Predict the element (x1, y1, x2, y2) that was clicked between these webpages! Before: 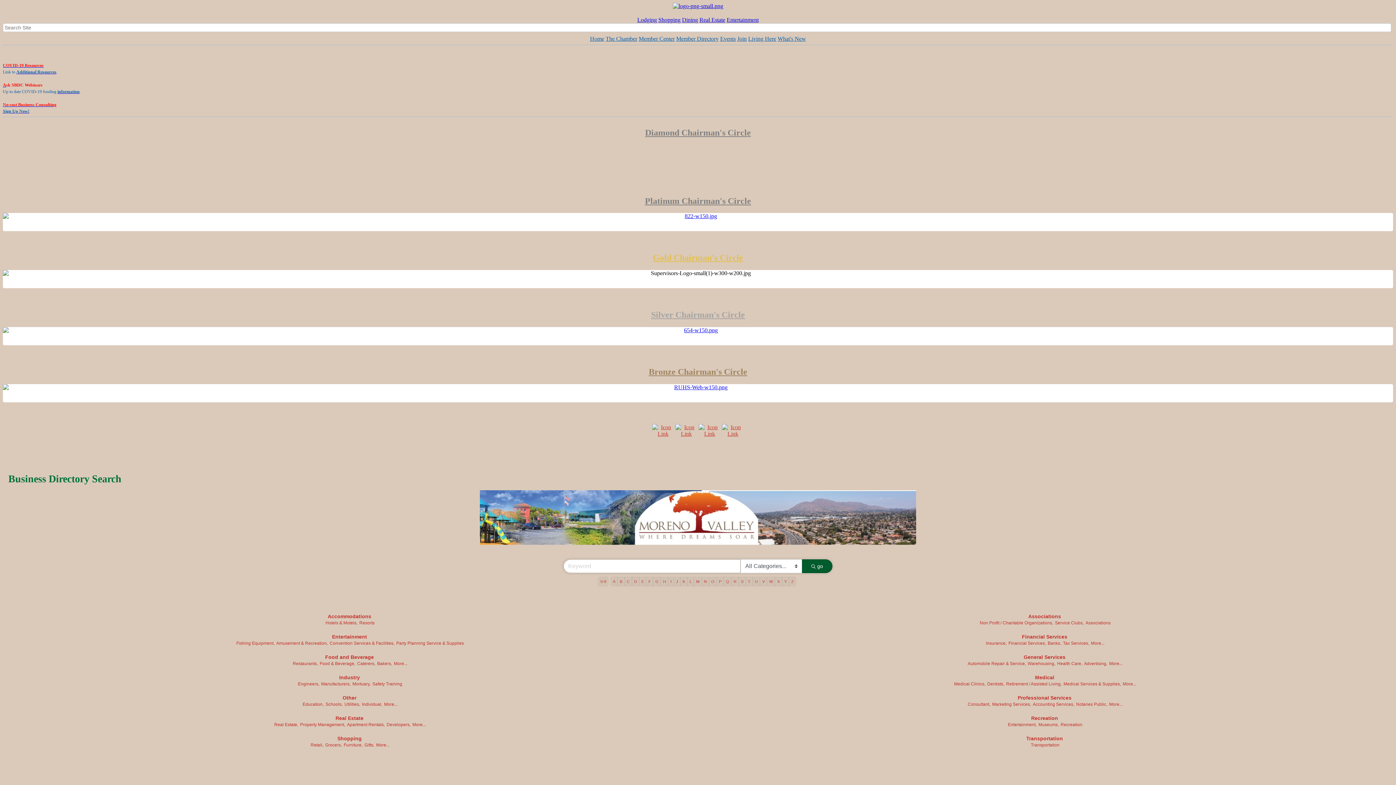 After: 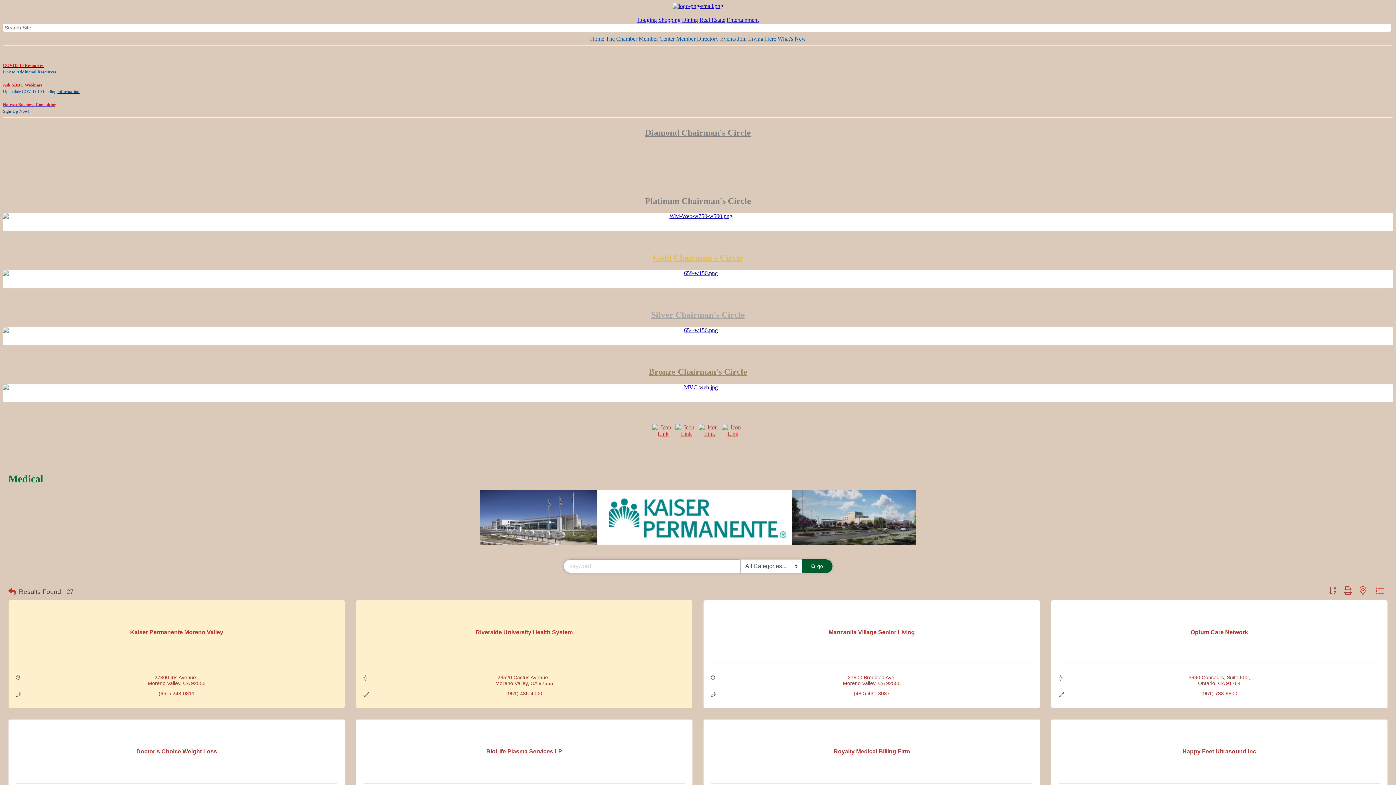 Action: bbox: (1123, 681, 1136, 686) label: More...